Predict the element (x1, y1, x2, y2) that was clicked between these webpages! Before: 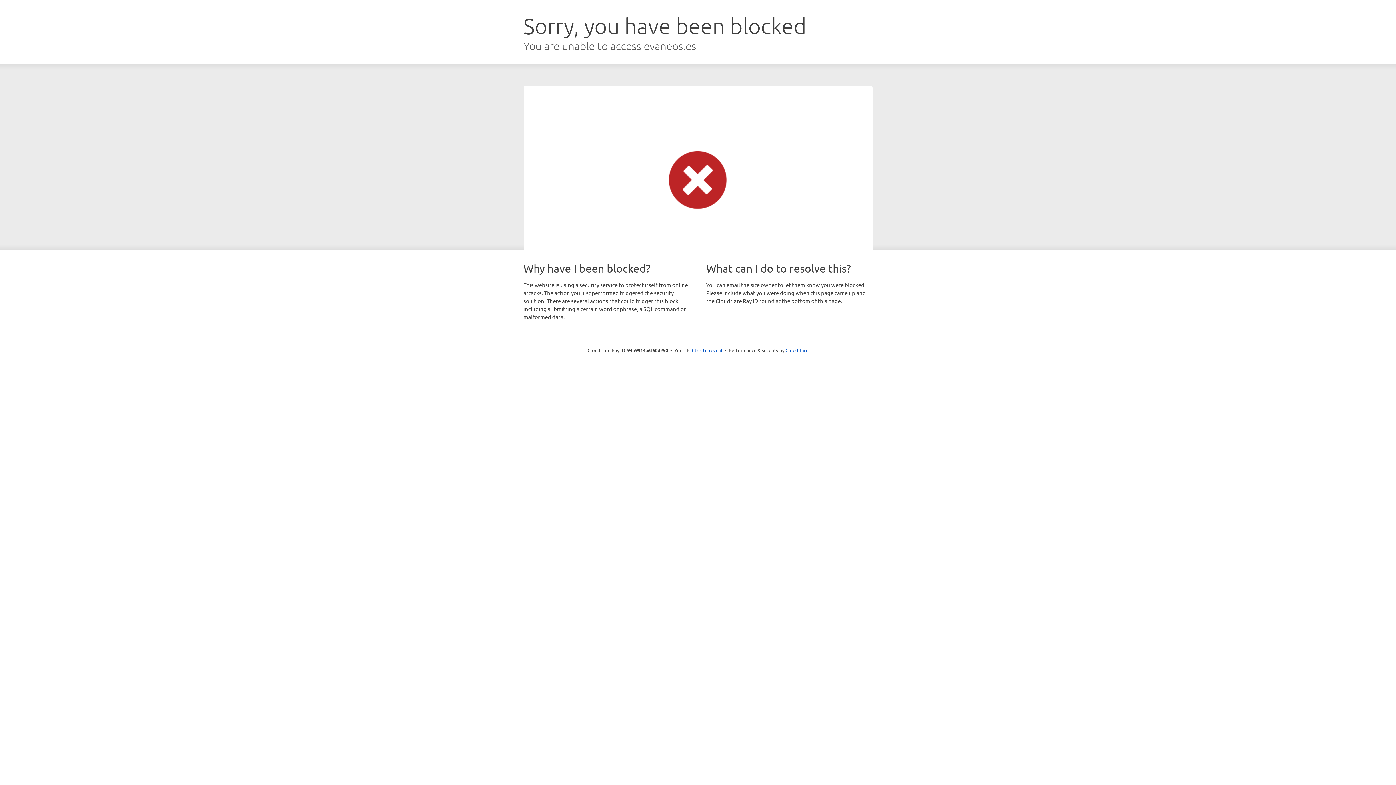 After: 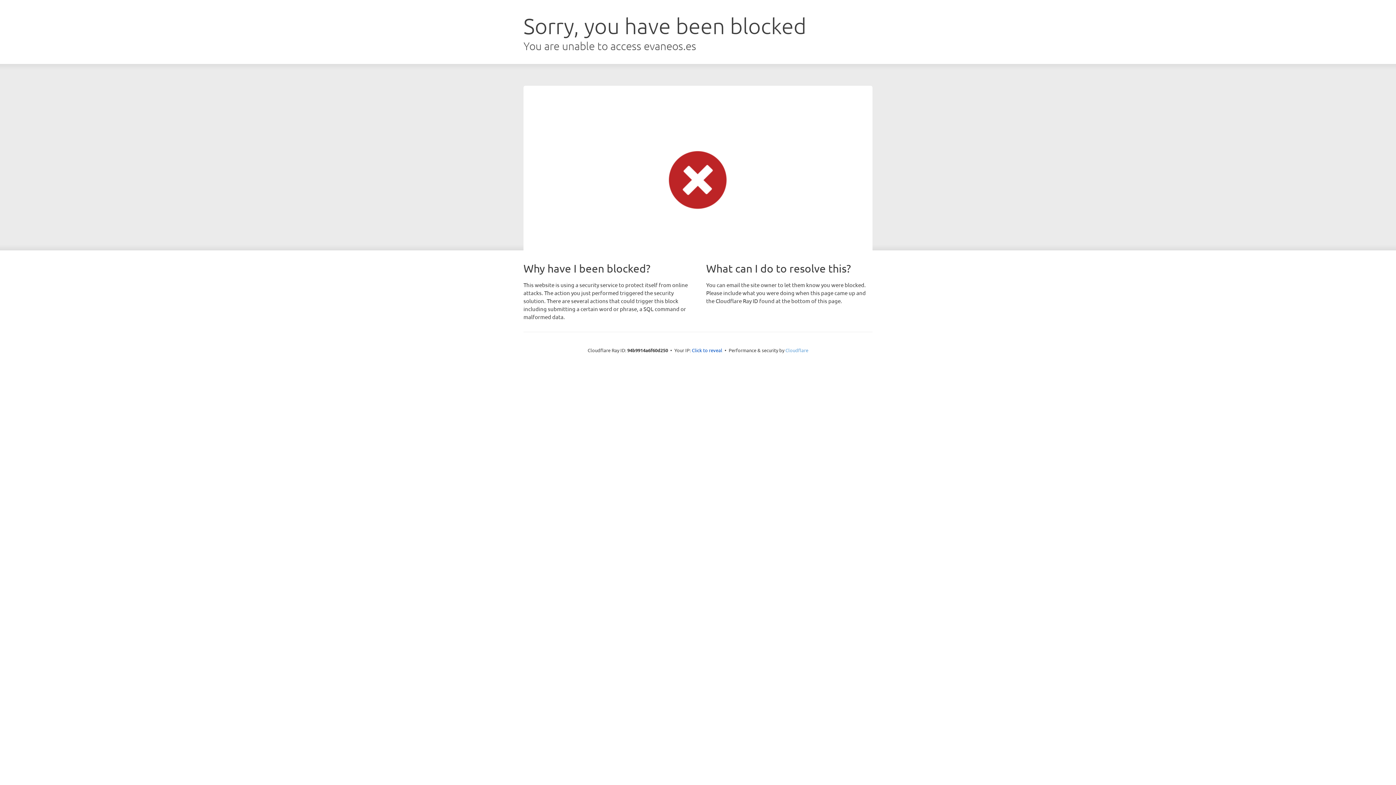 Action: bbox: (785, 347, 808, 353) label: Cloudflare